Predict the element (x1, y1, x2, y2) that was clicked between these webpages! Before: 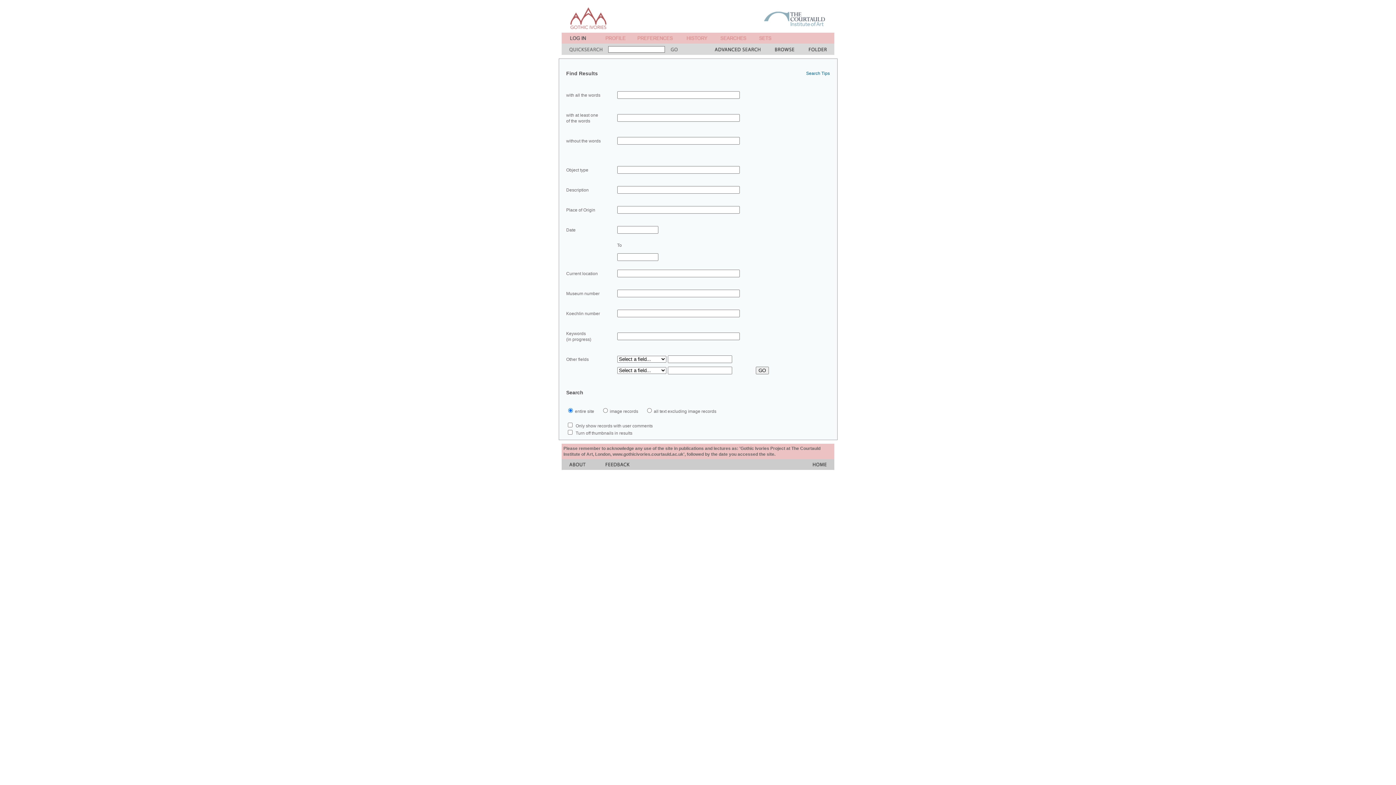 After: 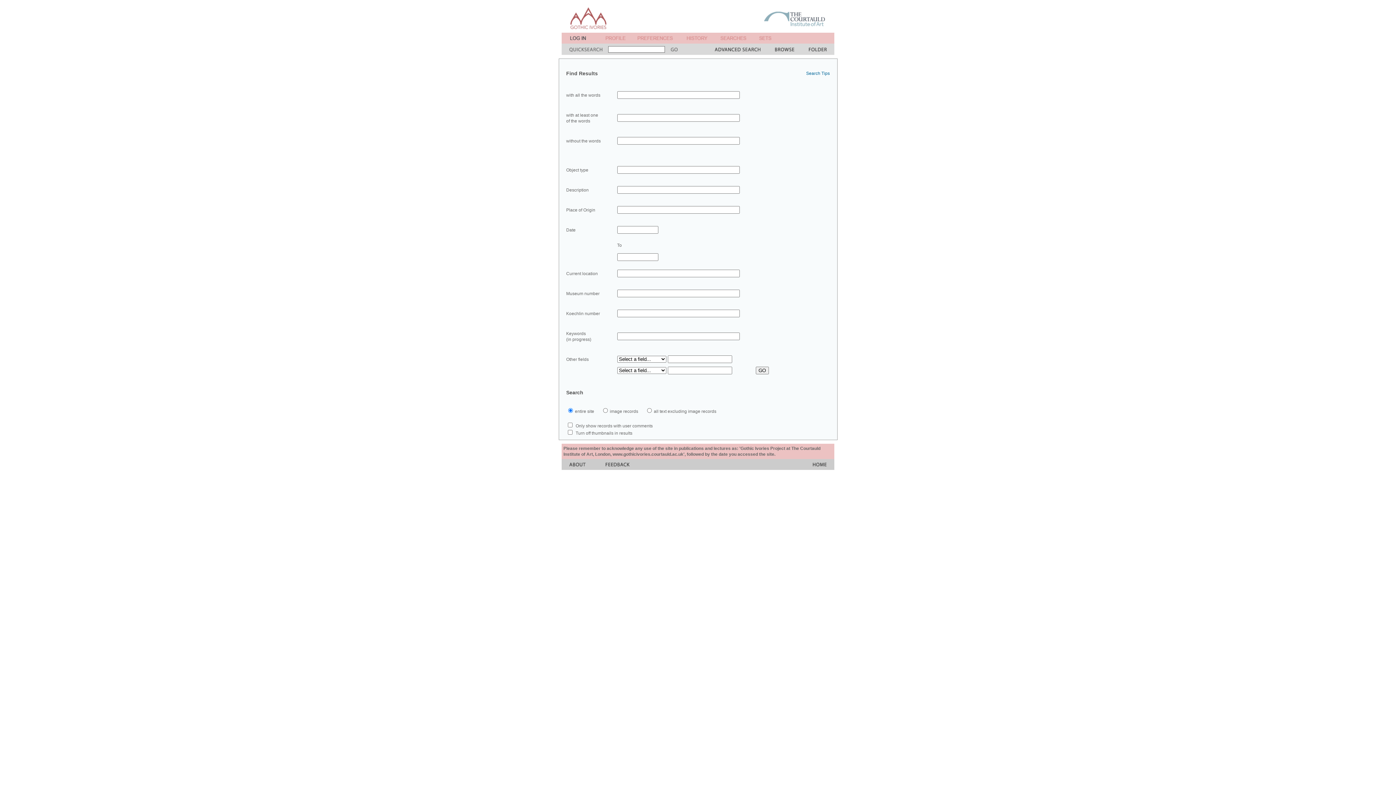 Action: bbox: (637, 38, 673, 44)